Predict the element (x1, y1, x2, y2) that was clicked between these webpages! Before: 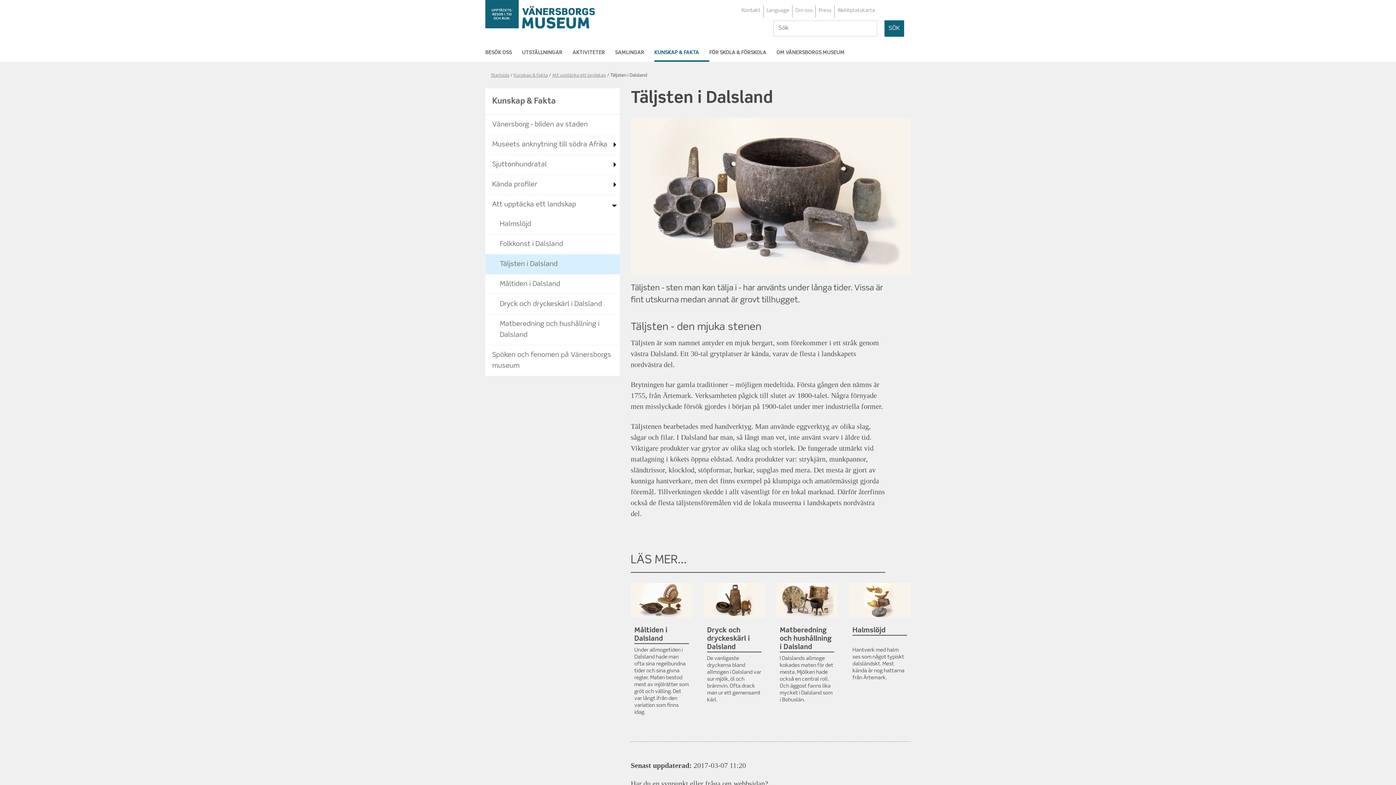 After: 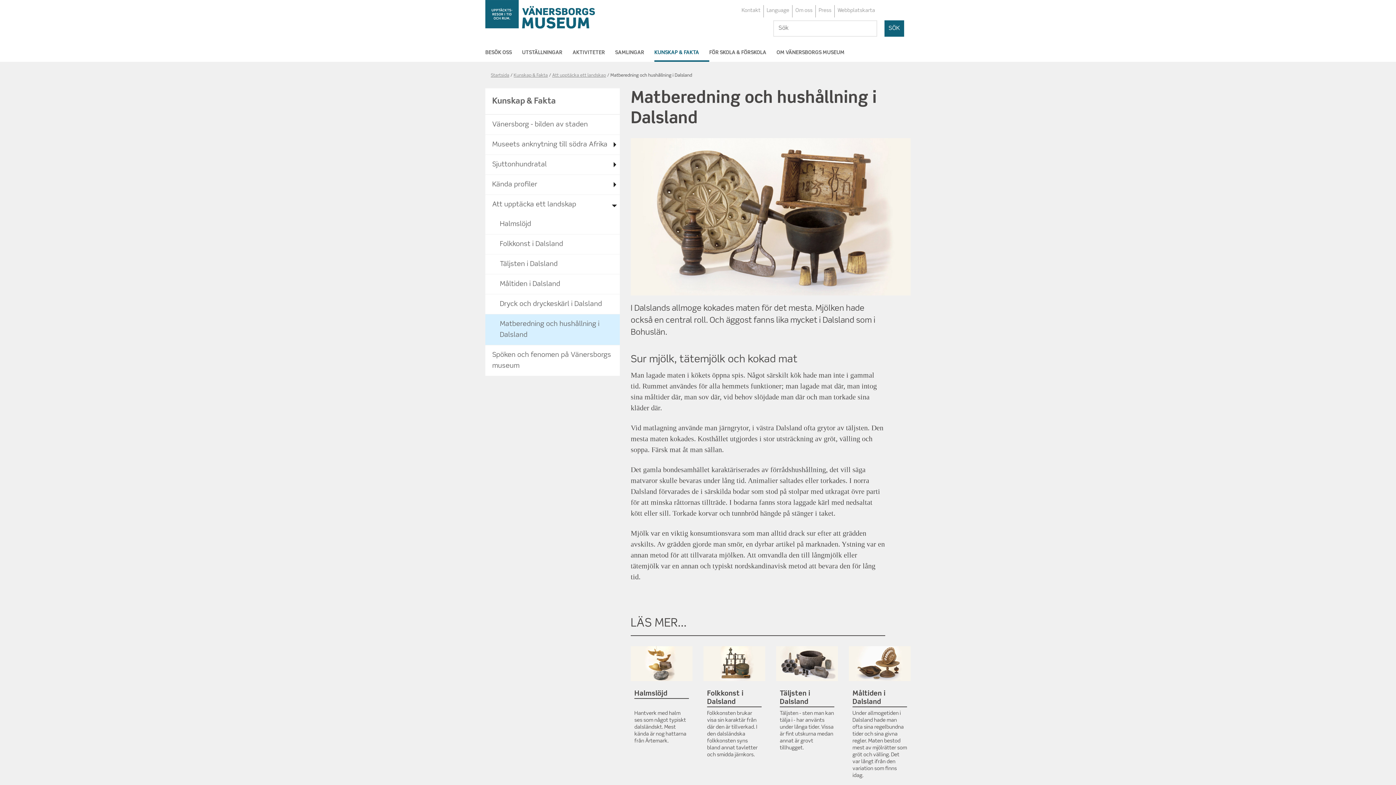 Action: label: Matberedning och hushållning i Dalsland bbox: (776, 583, 838, 709)